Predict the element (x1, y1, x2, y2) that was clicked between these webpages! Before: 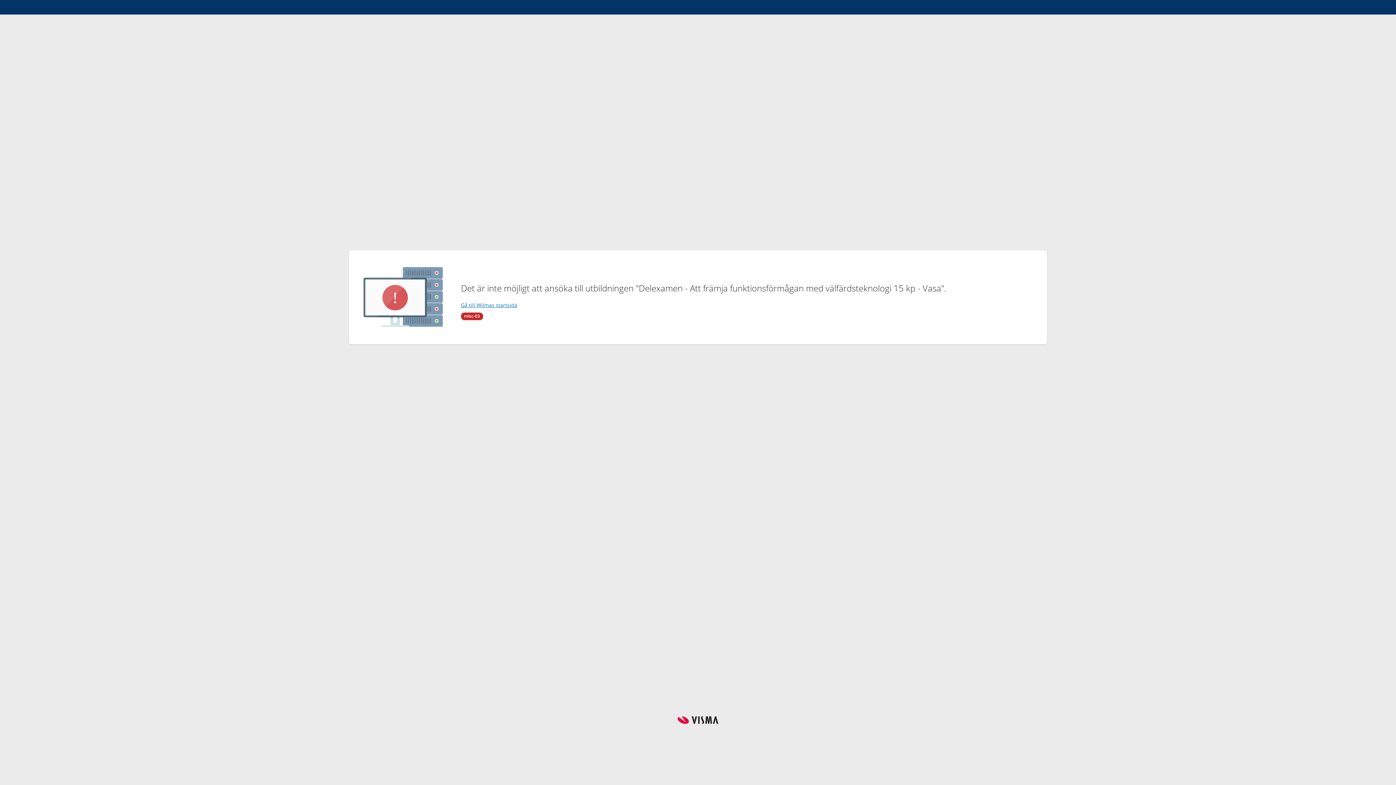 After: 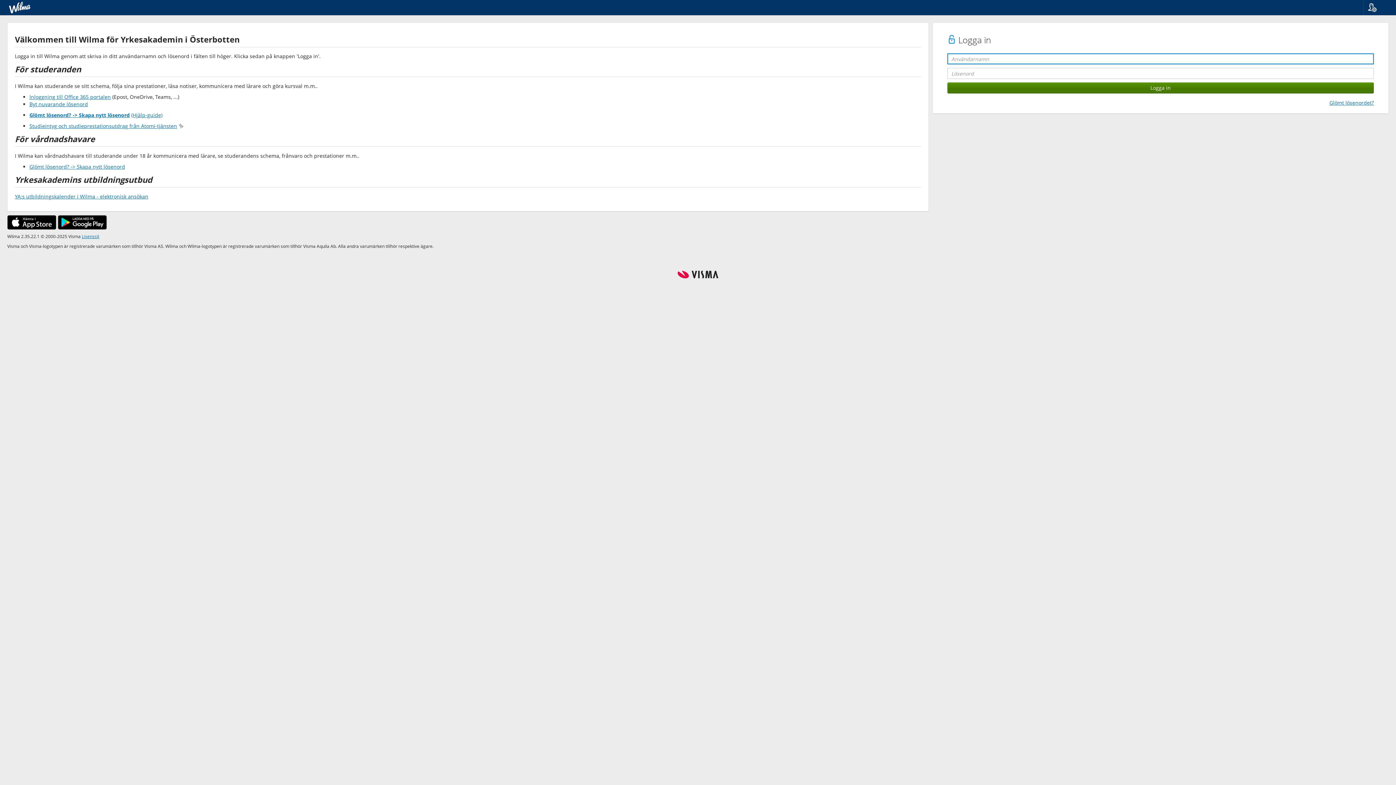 Action: bbox: (461, 301, 517, 308) label: Gå till Wilmas startsida